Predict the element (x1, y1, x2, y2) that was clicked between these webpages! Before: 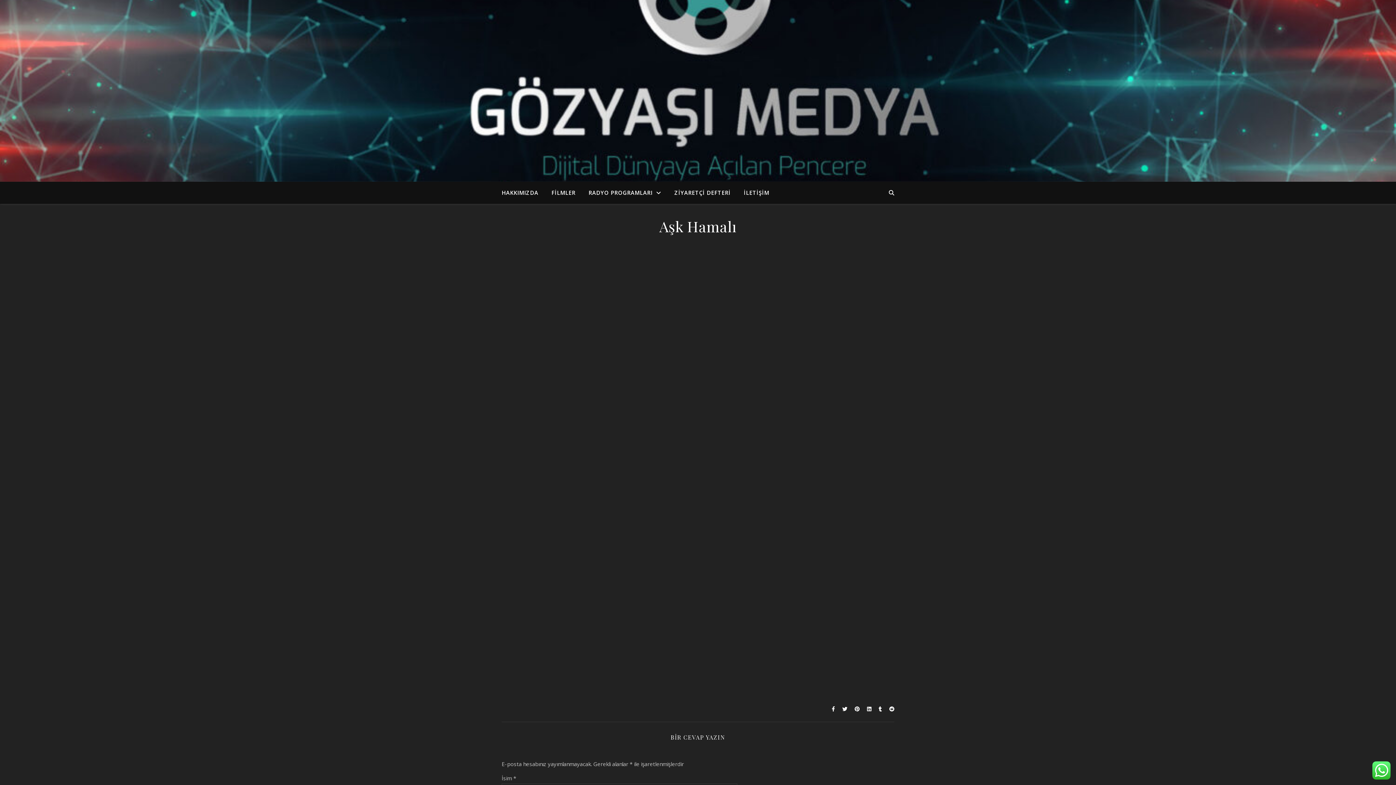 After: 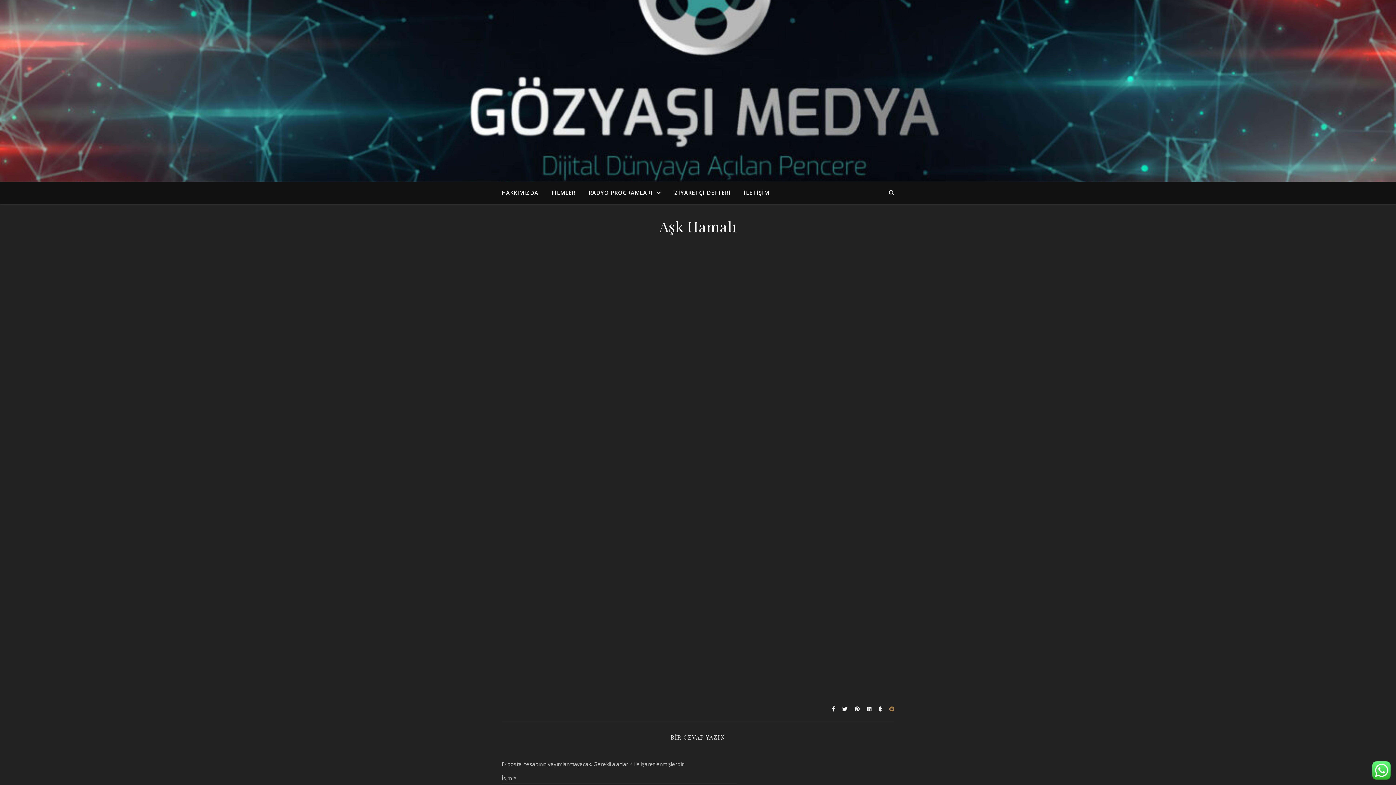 Action: bbox: (889, 705, 894, 712)